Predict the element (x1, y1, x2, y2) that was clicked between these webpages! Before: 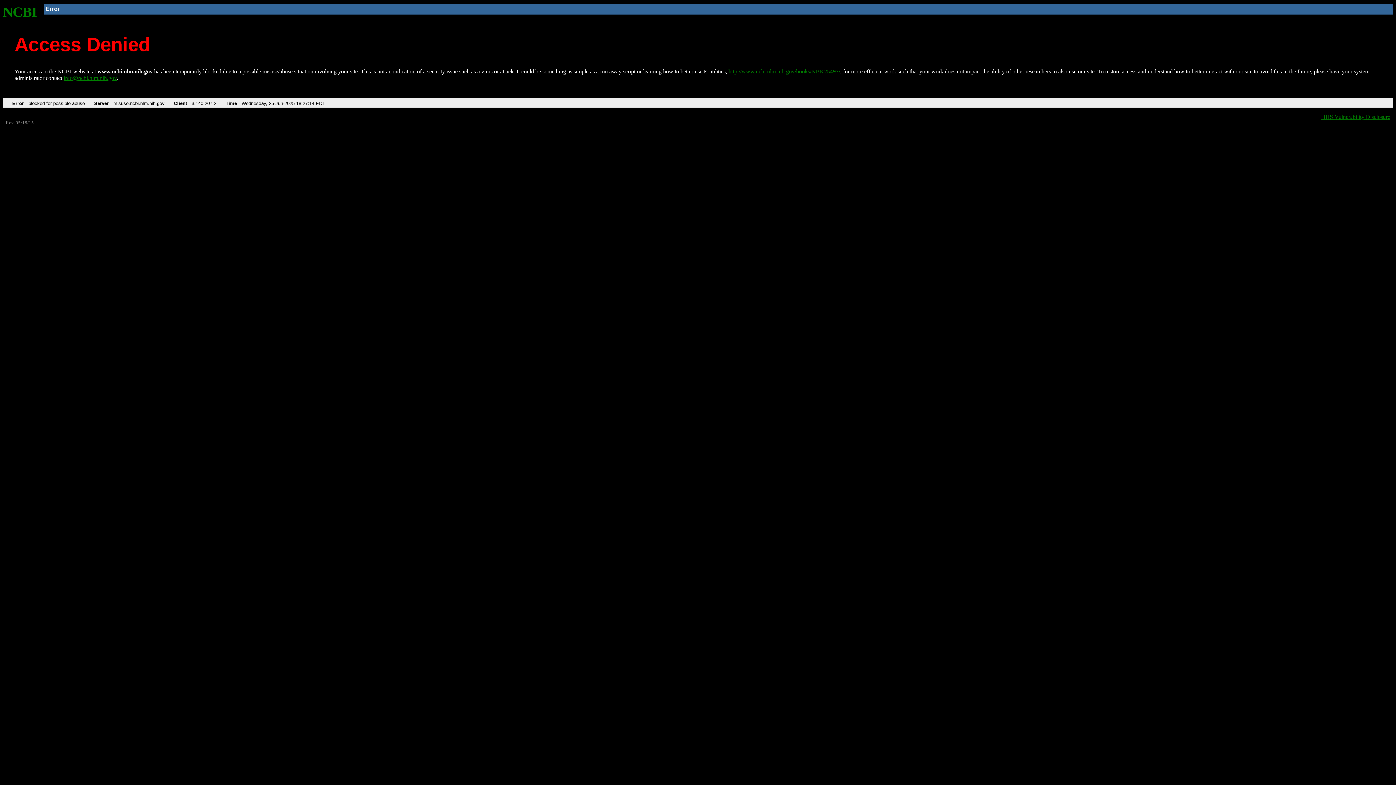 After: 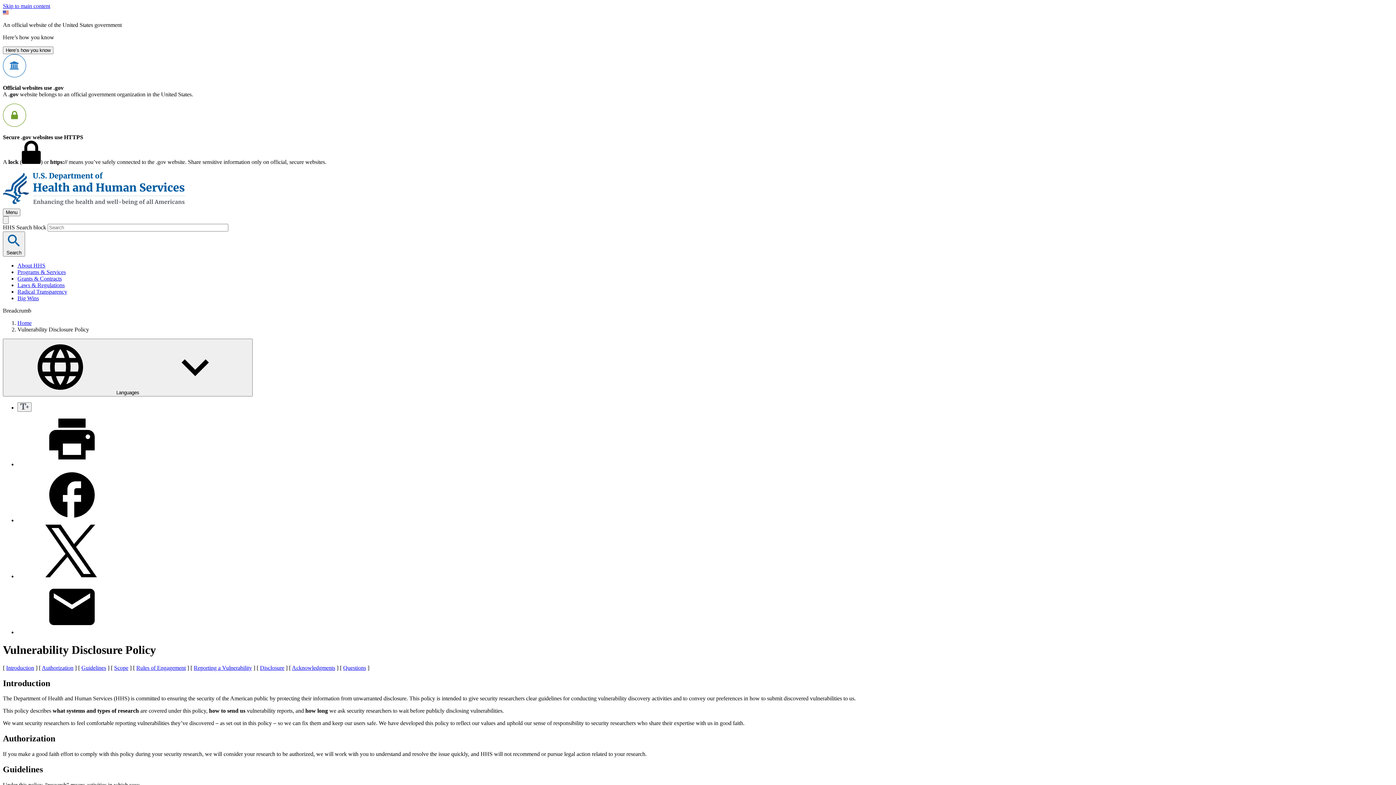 Action: label: HHS Vulnerability Disclosure bbox: (1321, 113, 1390, 119)